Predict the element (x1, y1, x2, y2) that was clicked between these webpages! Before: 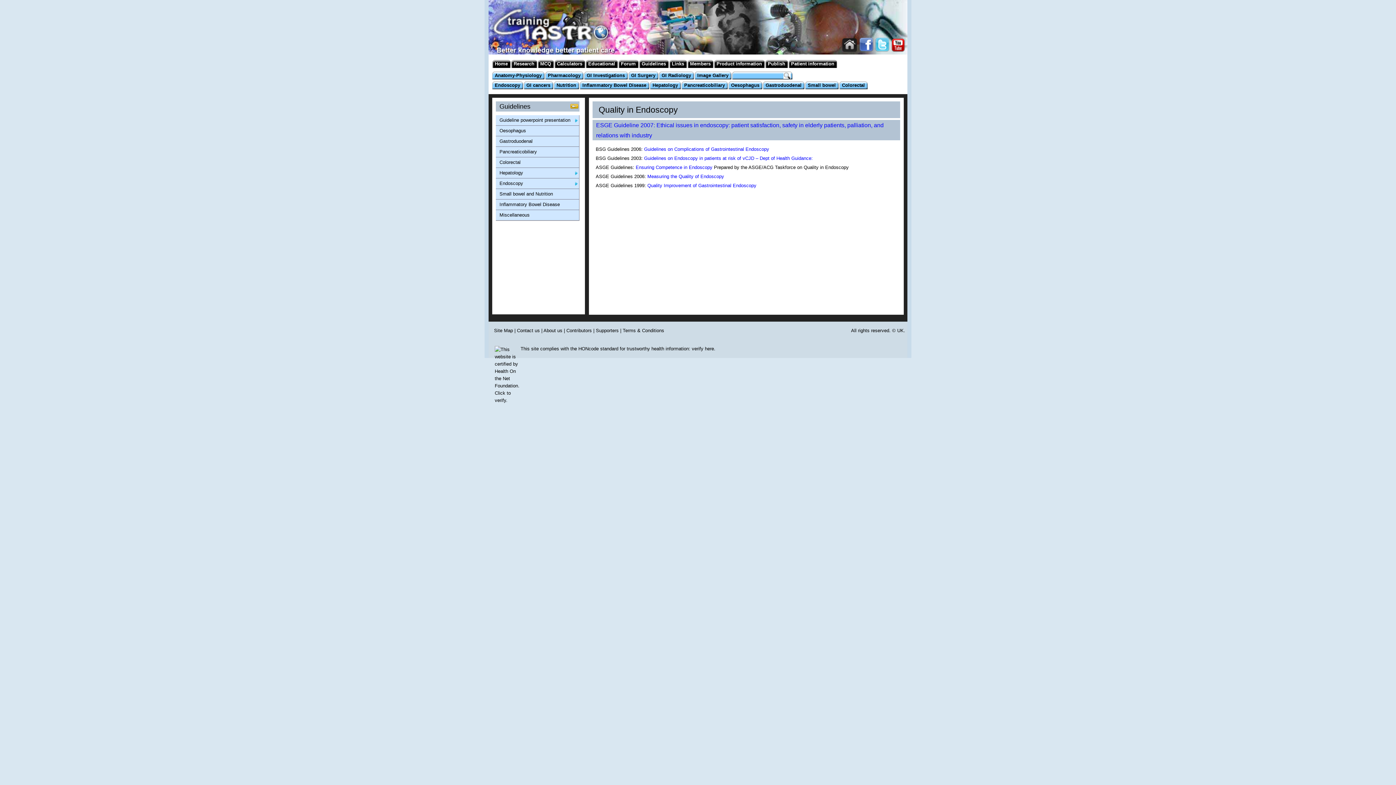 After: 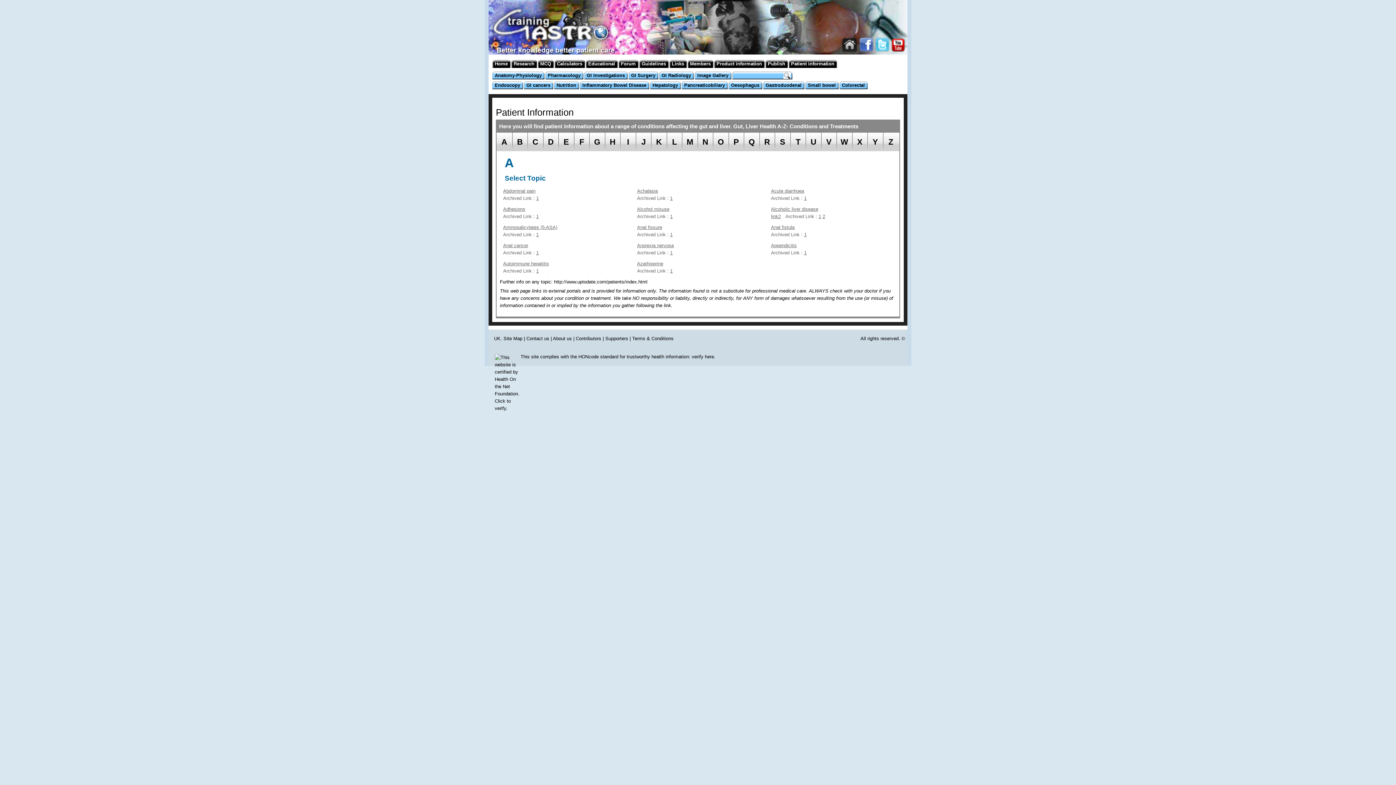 Action: bbox: (791, 60, 837, 69) label: Patient information